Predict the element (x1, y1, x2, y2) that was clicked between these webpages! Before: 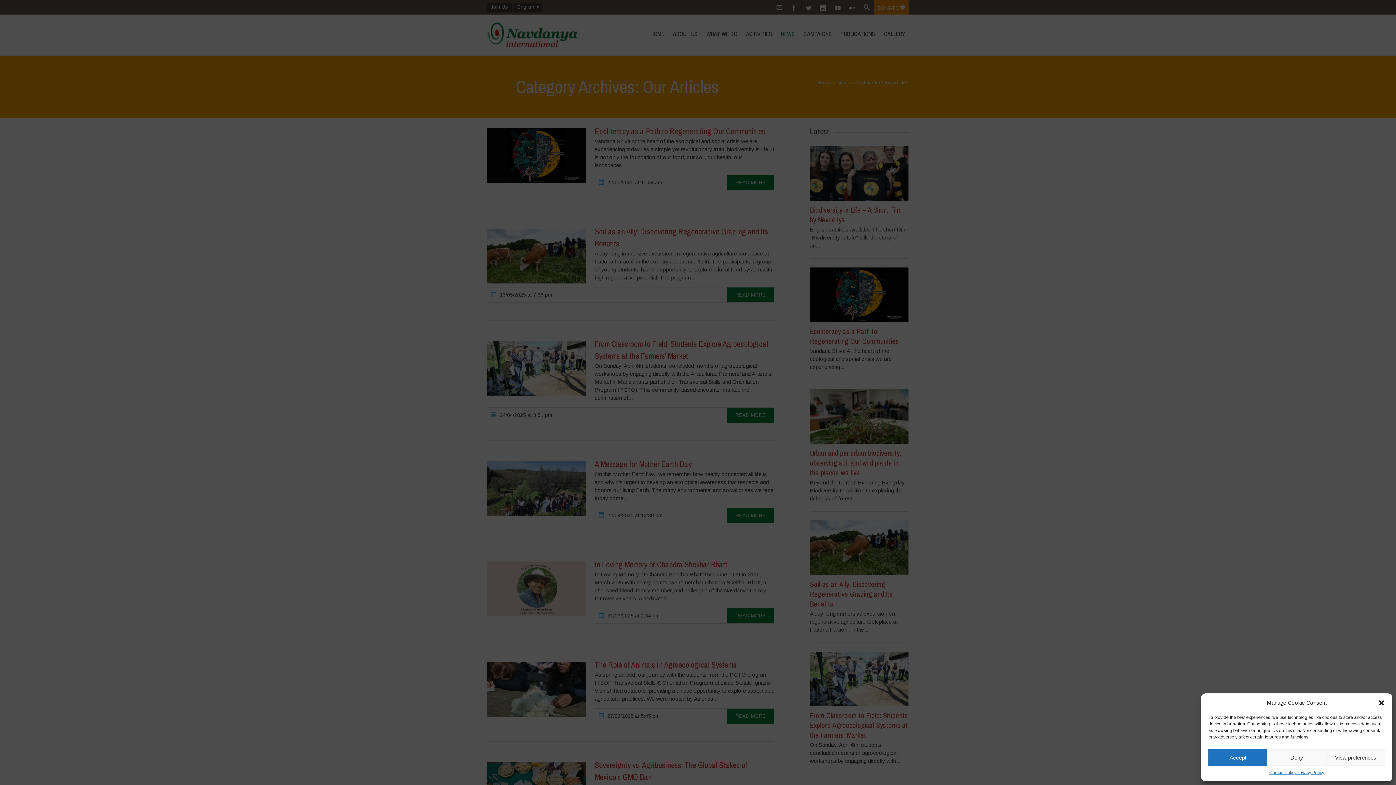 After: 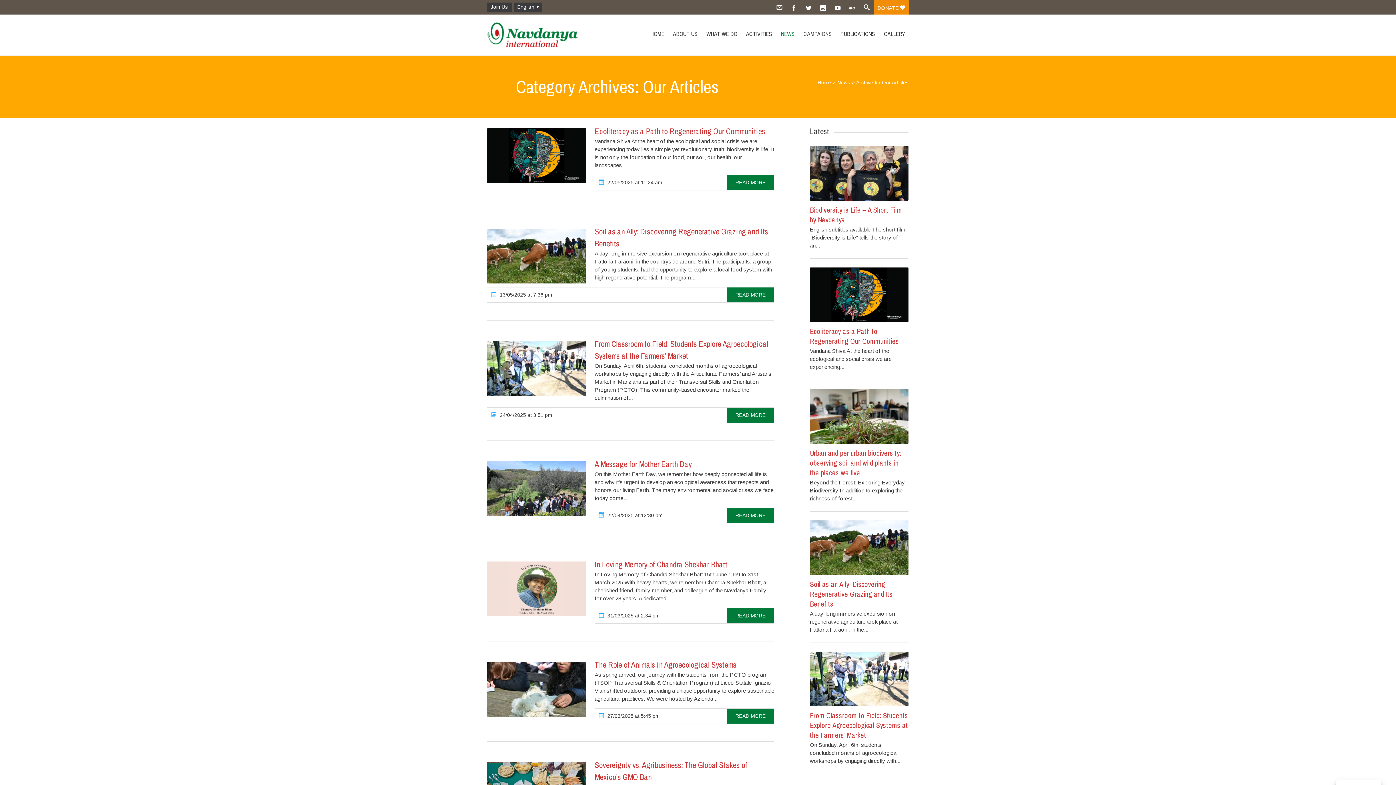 Action: label: Close dialog bbox: (1378, 699, 1385, 706)